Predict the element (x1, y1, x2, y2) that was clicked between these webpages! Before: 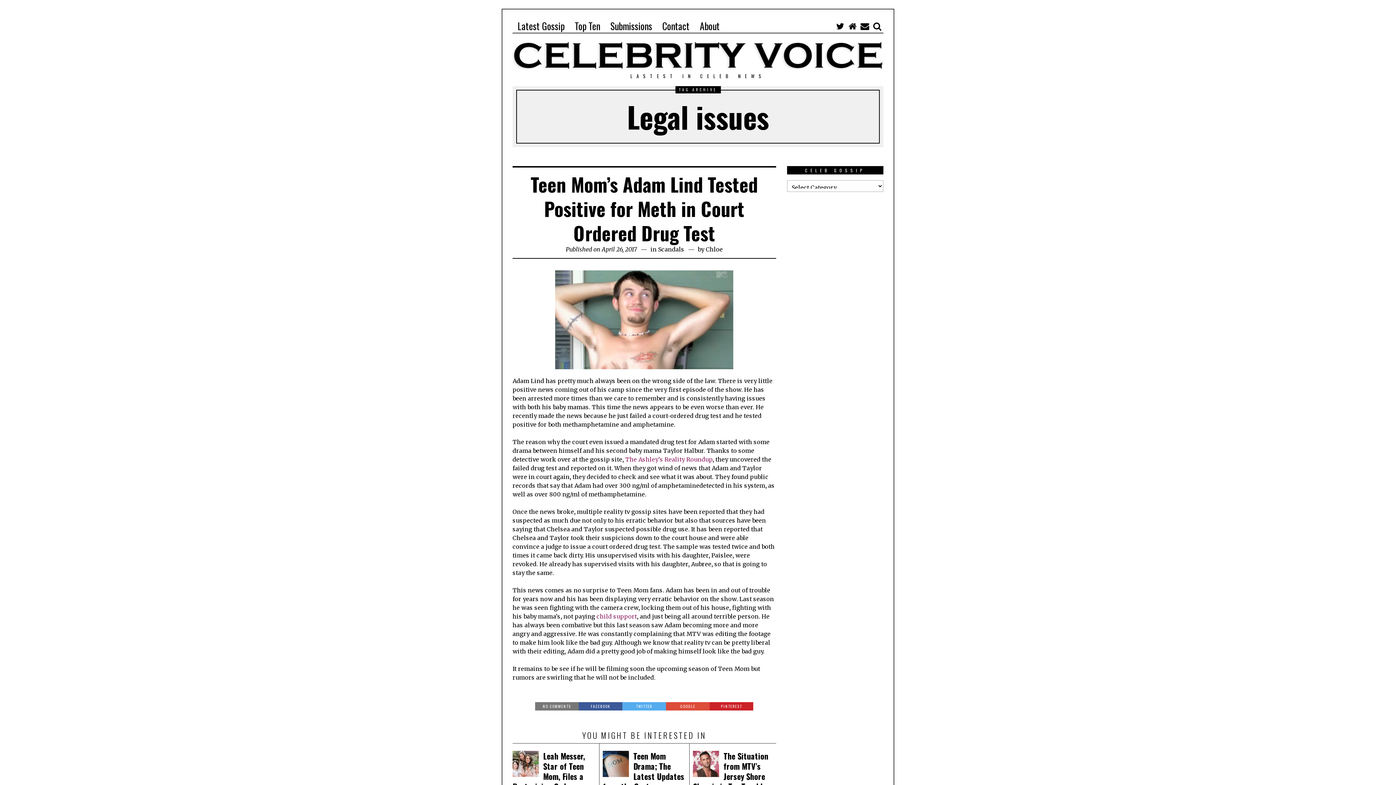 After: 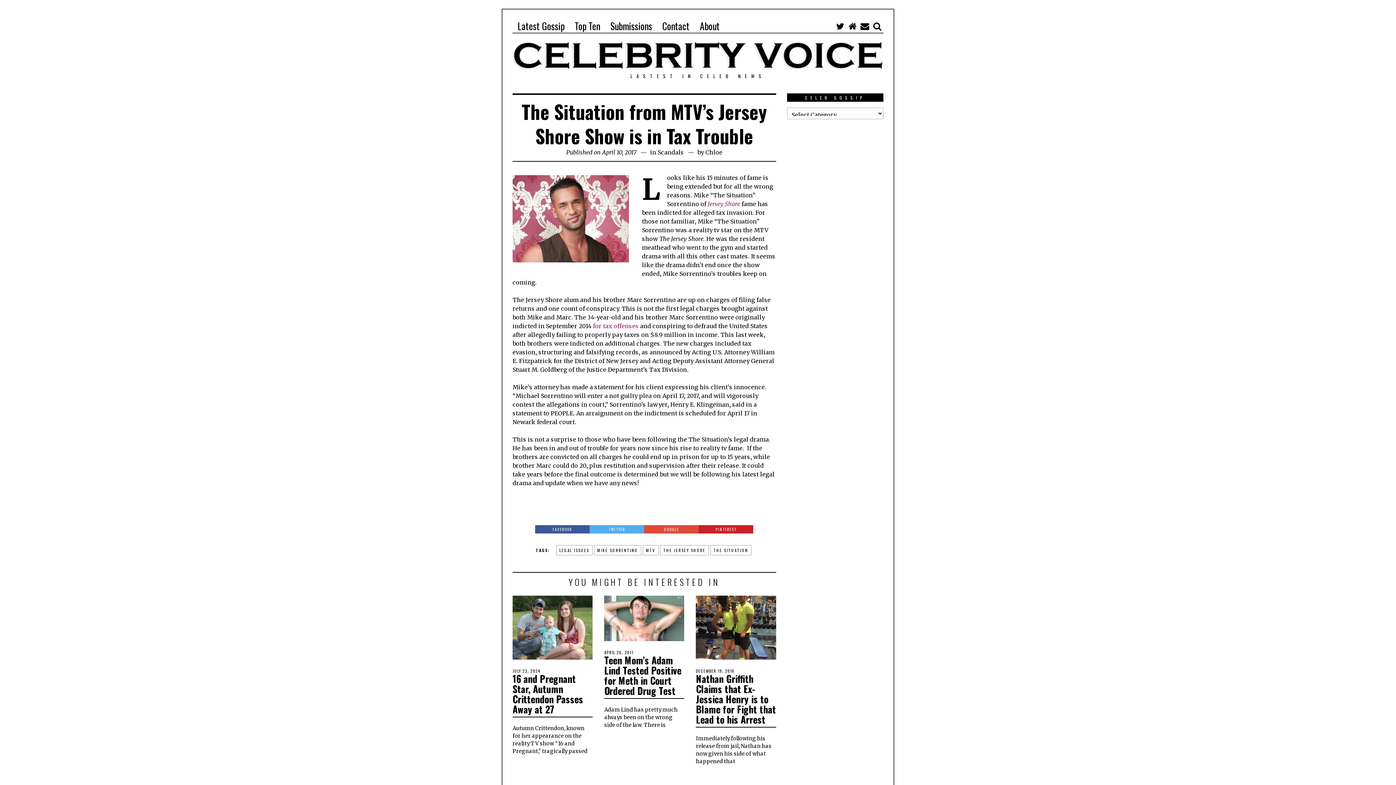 Action: bbox: (693, 760, 719, 767)